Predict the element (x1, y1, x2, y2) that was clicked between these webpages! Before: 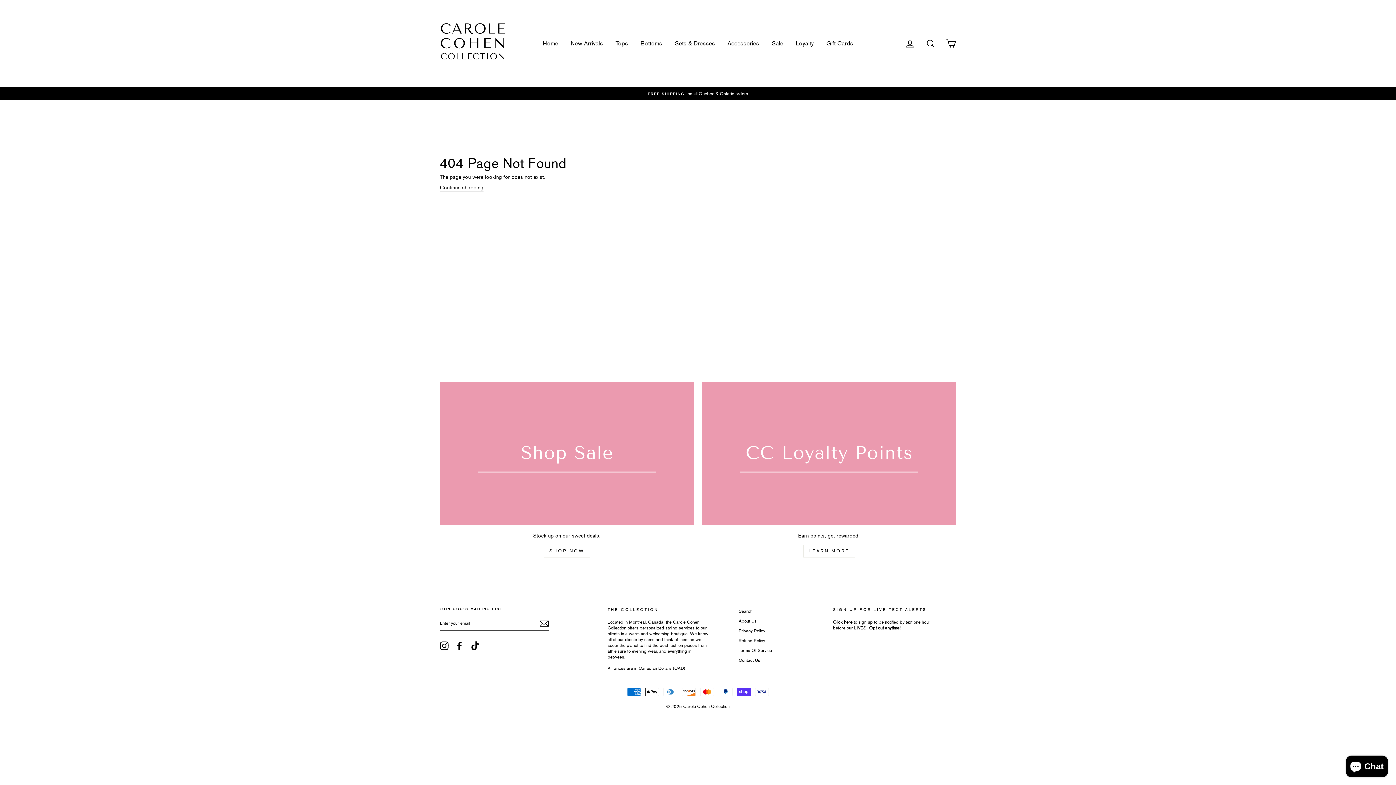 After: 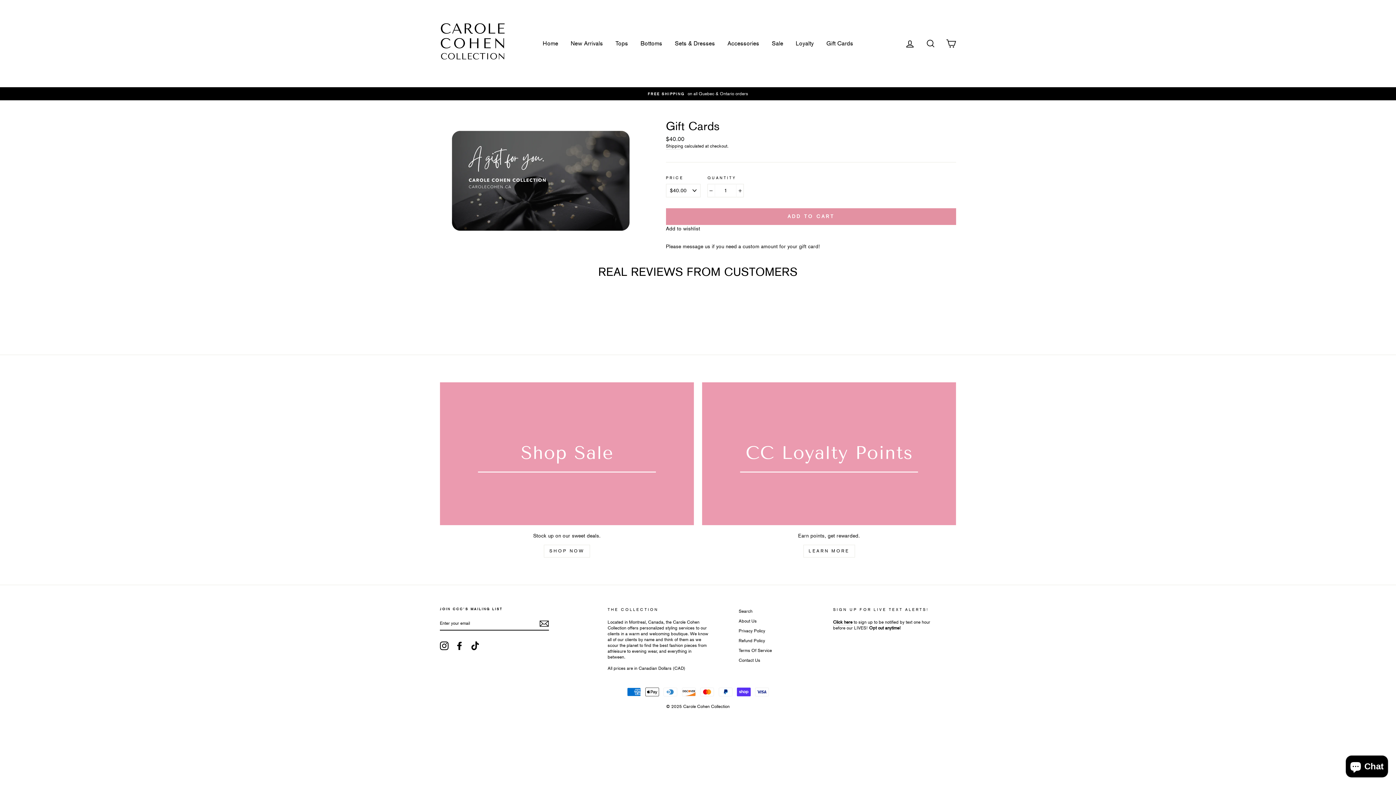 Action: bbox: (821, 38, 858, 49) label: Gift Cards